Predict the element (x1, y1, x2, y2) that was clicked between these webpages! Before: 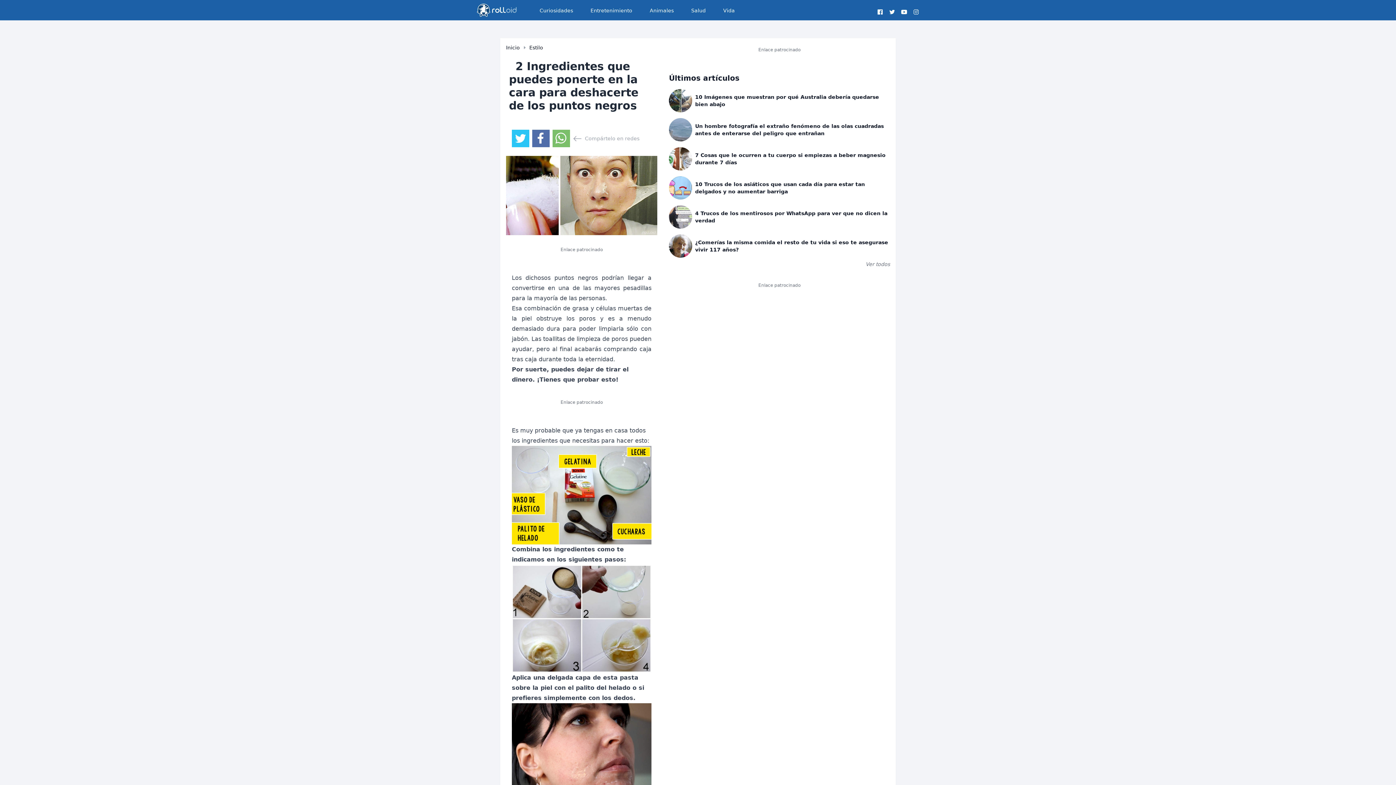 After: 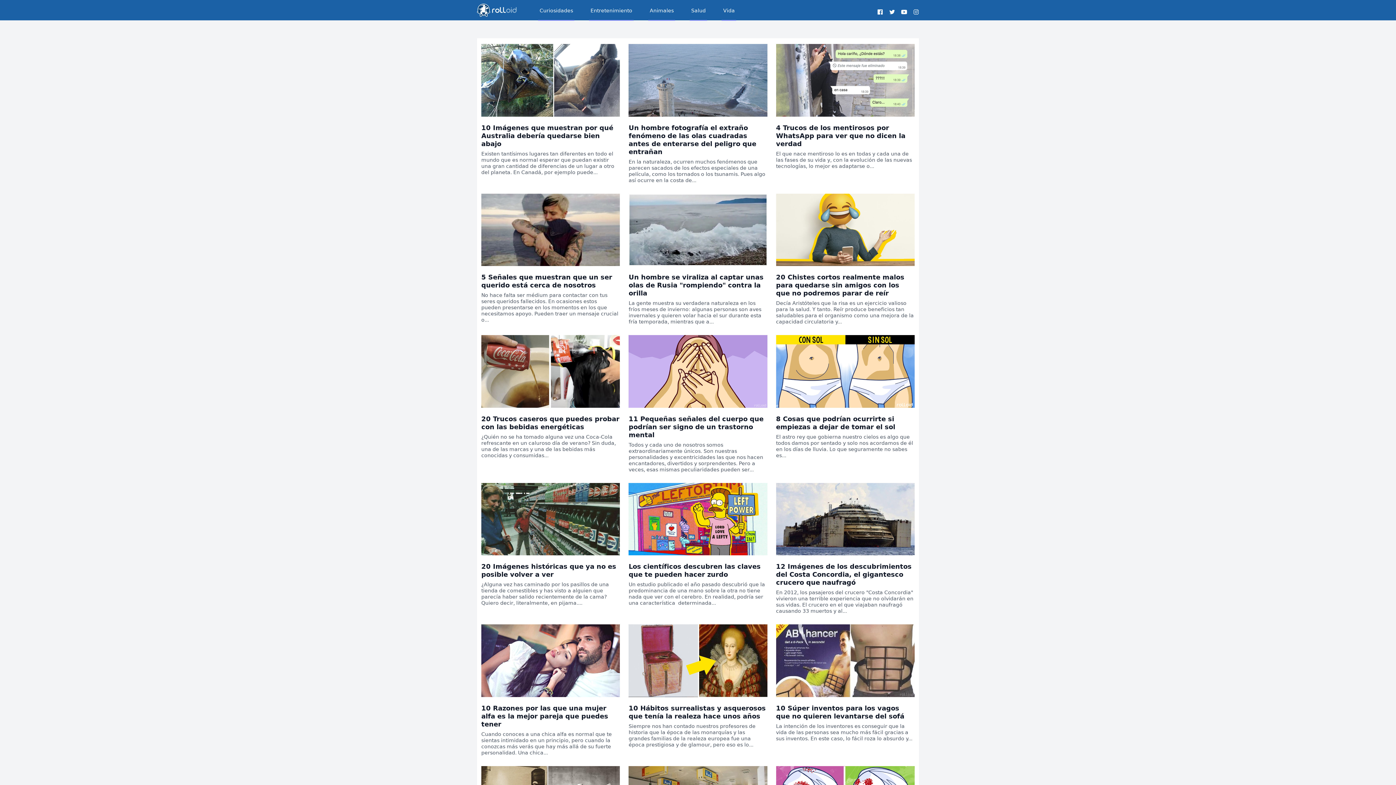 Action: bbox: (538, 0, 574, 20) label: Curiosidades